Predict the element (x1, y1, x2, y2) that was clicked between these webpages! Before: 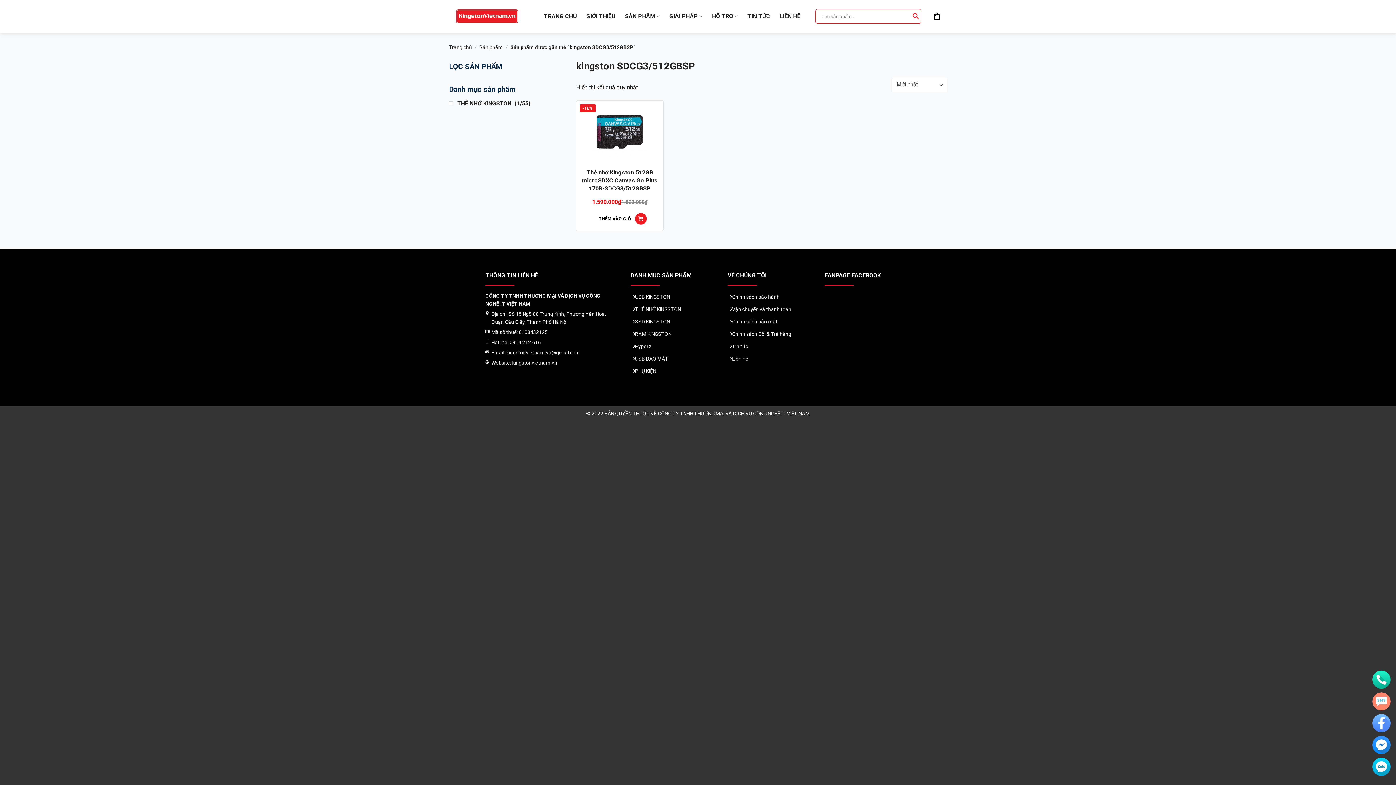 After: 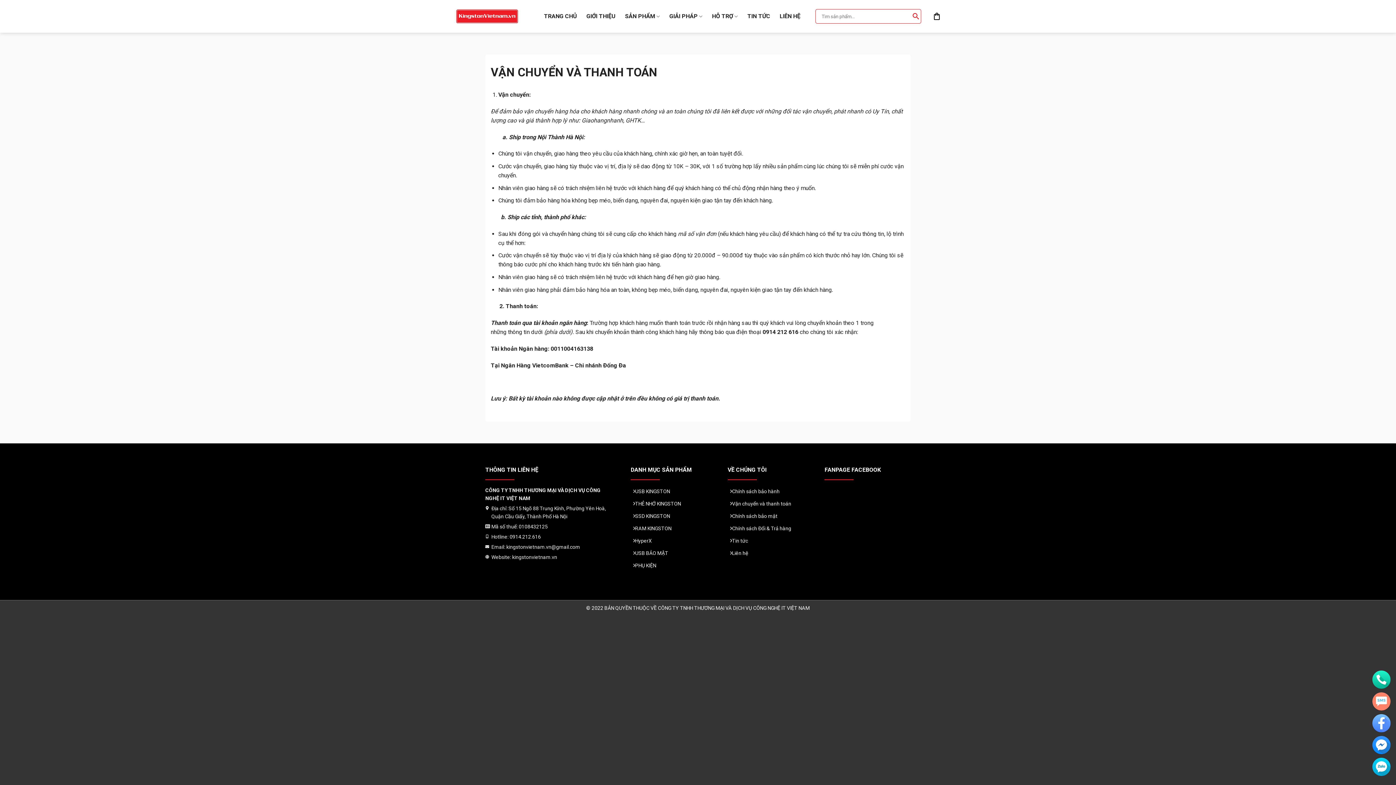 Action: label: Vận chuyển và thanh toán bbox: (727, 303, 813, 315)